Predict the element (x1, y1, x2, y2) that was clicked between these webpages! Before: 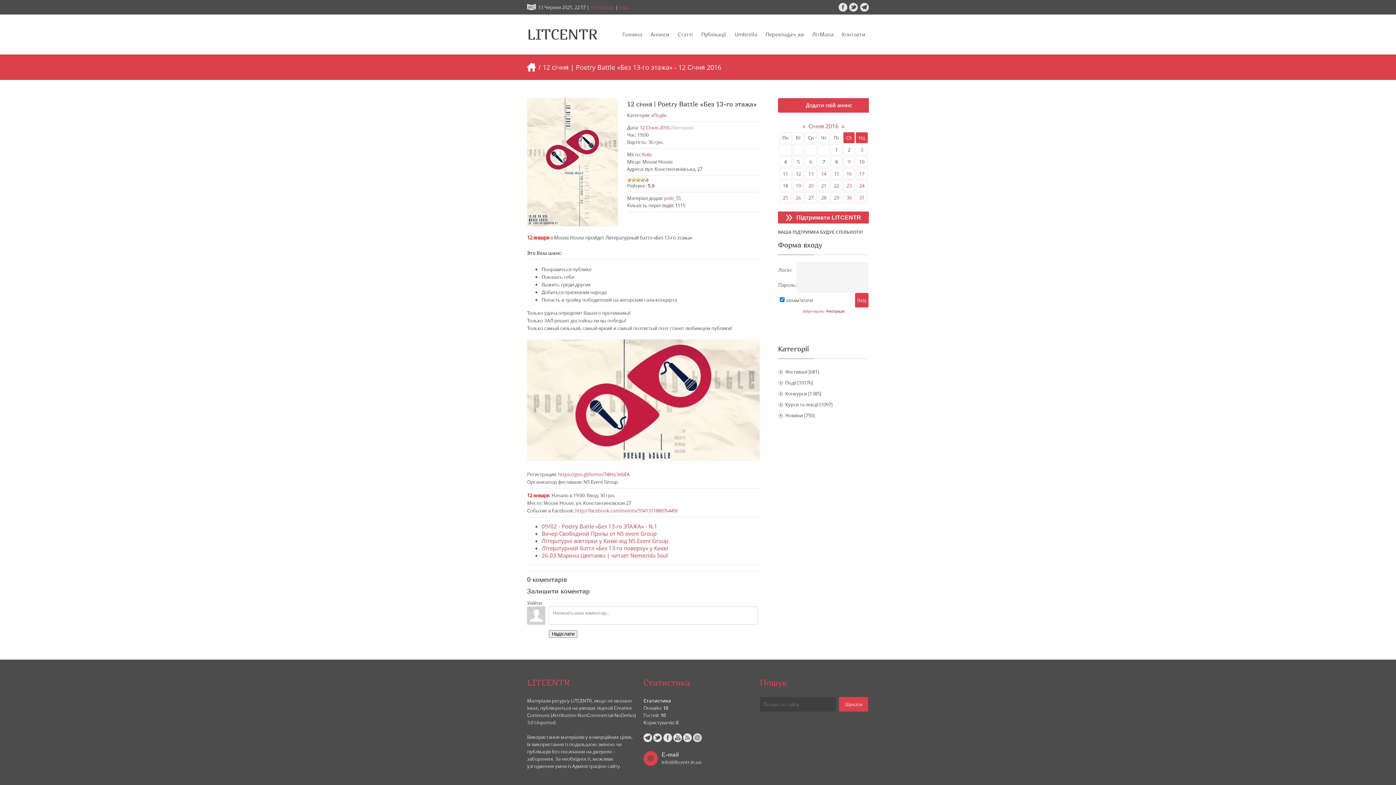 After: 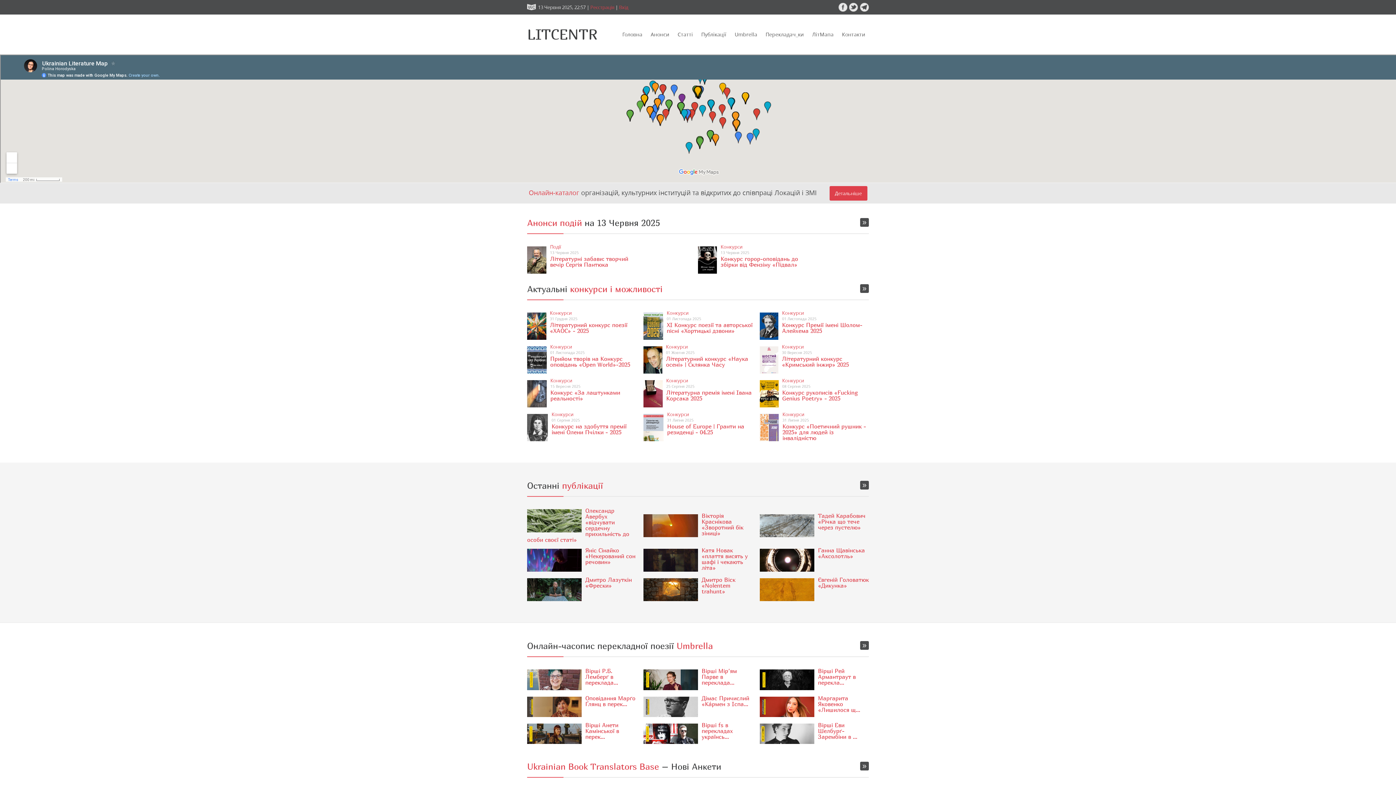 Action: bbox: (527, 54, 536, 80)